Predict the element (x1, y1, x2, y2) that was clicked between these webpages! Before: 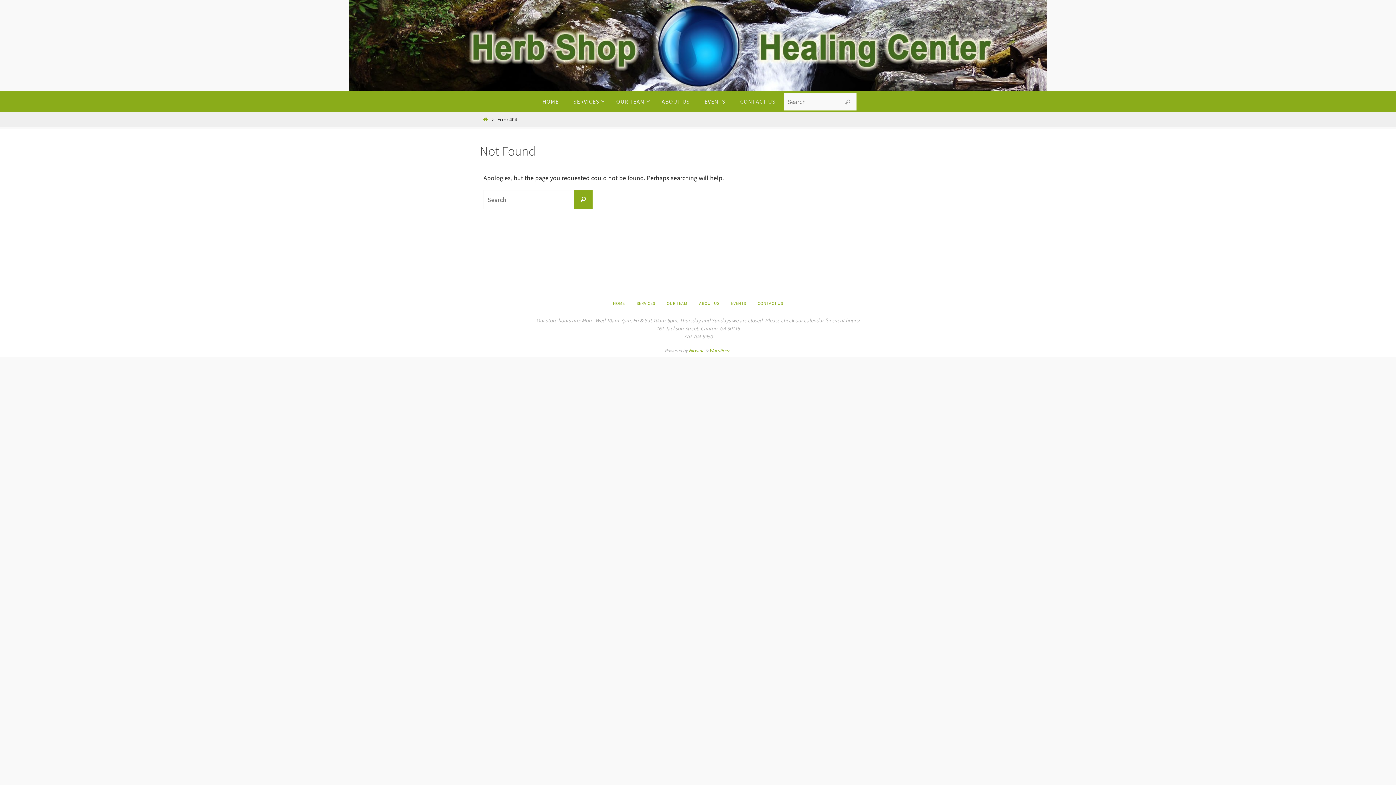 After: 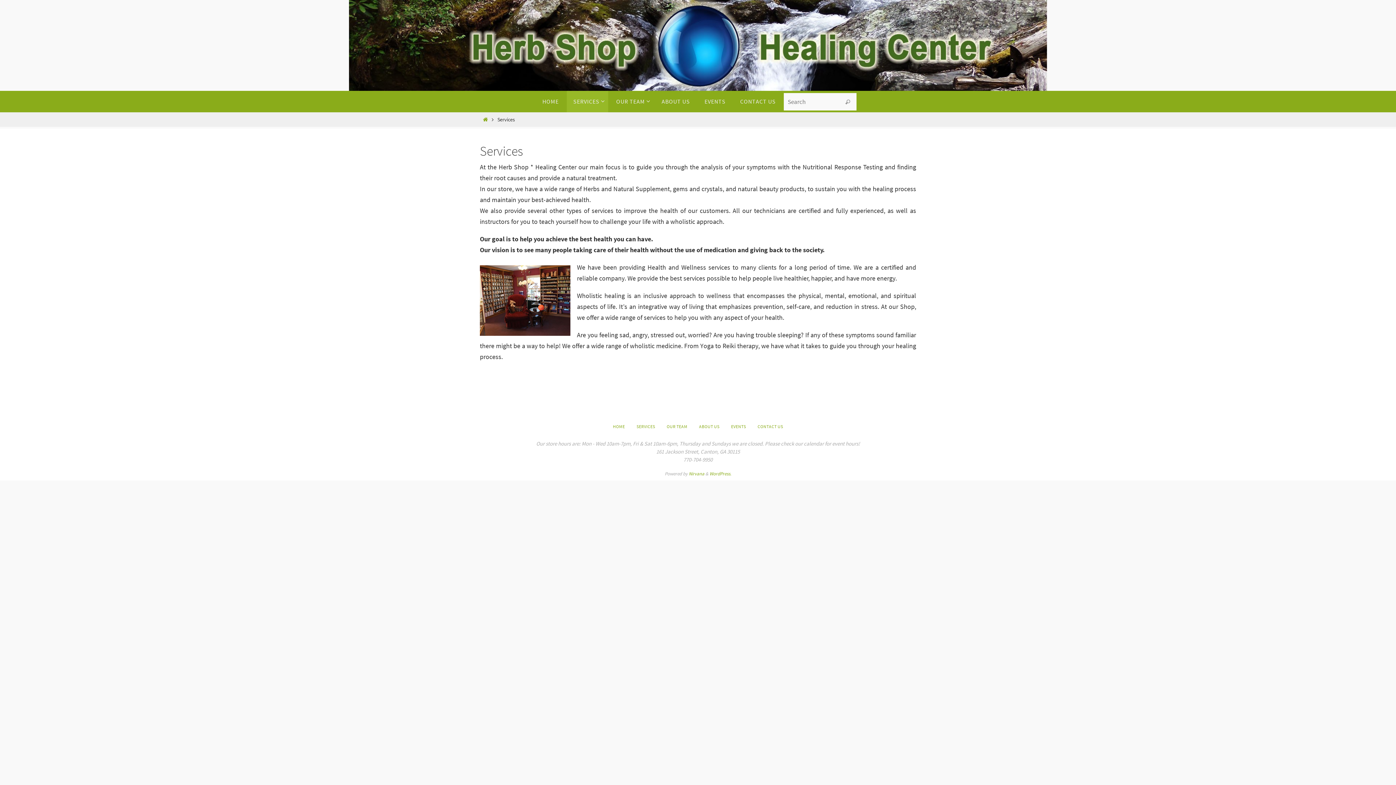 Action: label: SERVICES bbox: (633, 298, 658, 309)